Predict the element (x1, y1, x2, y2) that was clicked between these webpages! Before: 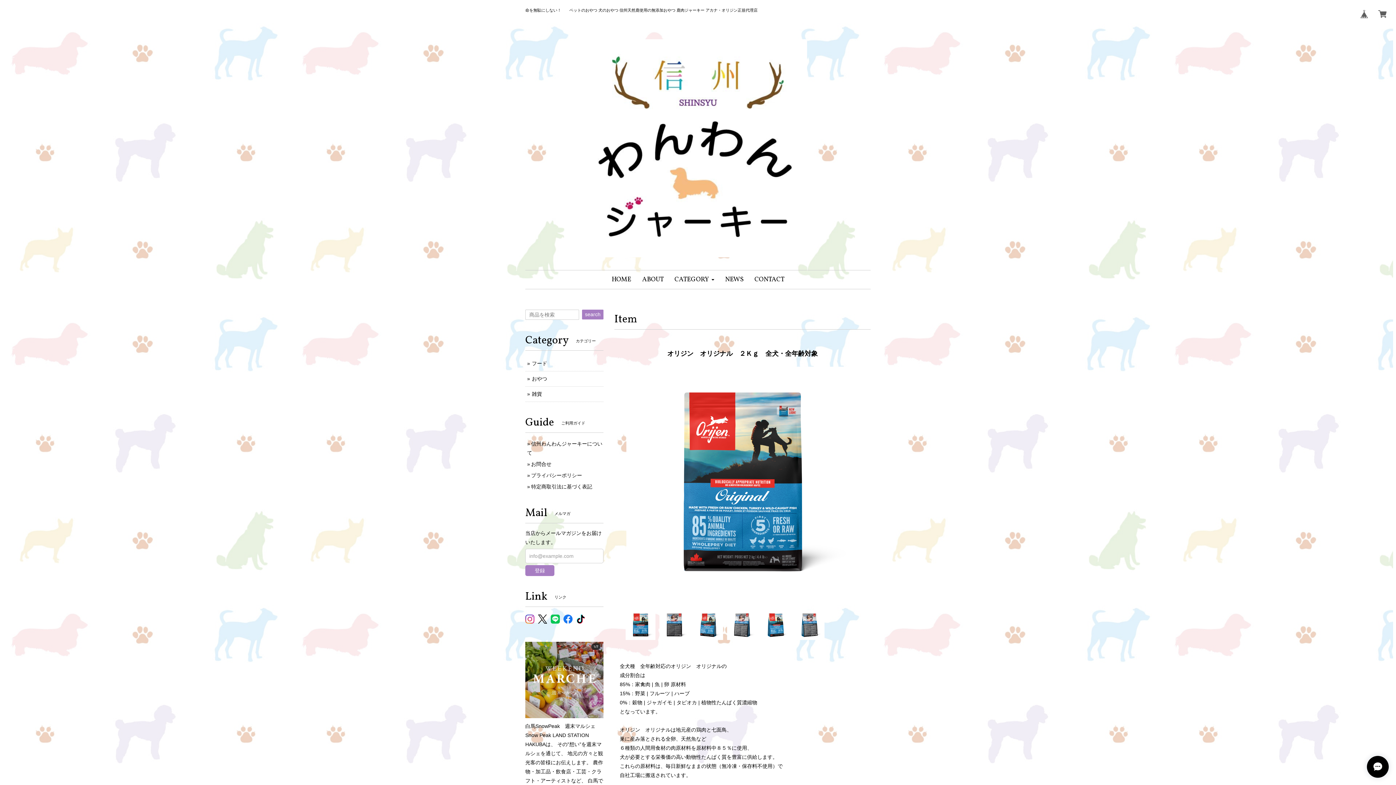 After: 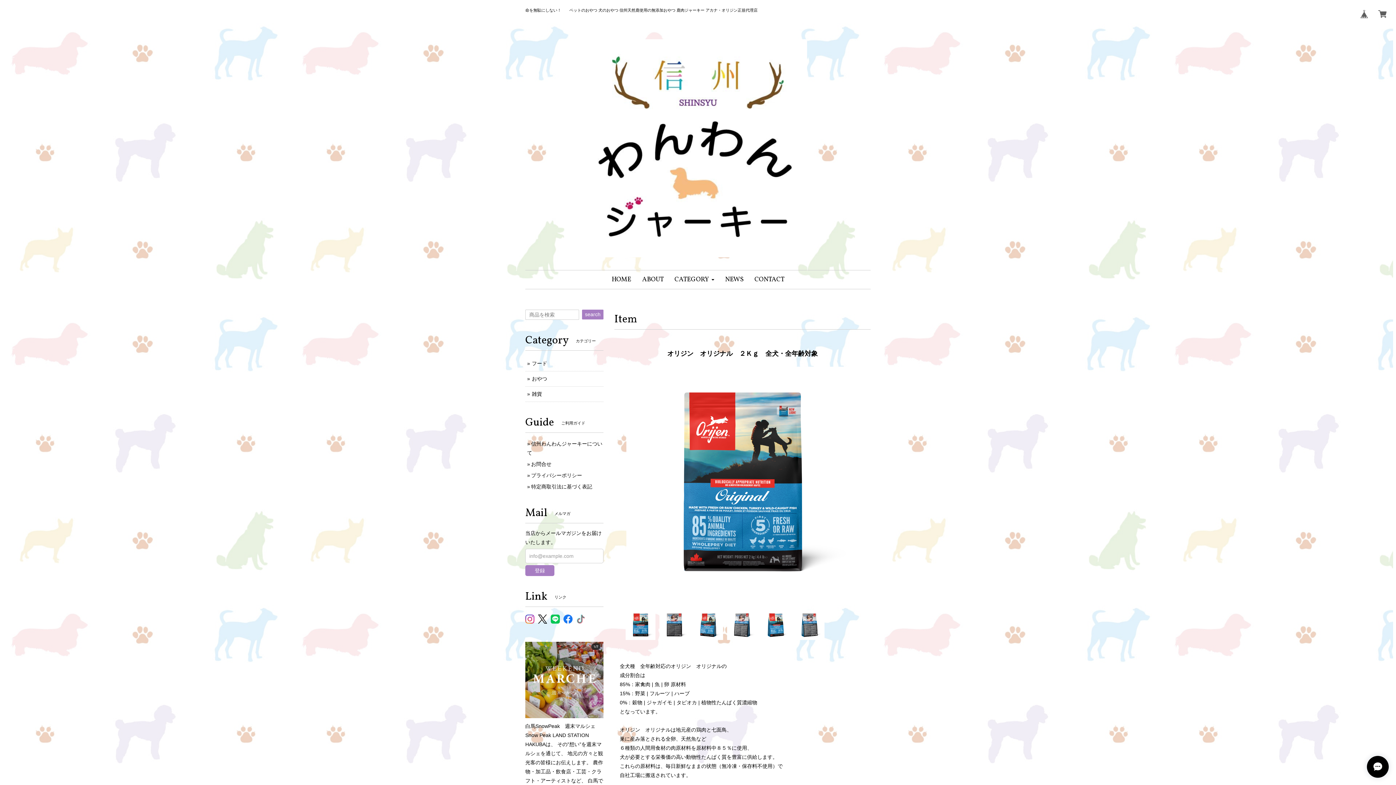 Action: bbox: (576, 616, 585, 621)